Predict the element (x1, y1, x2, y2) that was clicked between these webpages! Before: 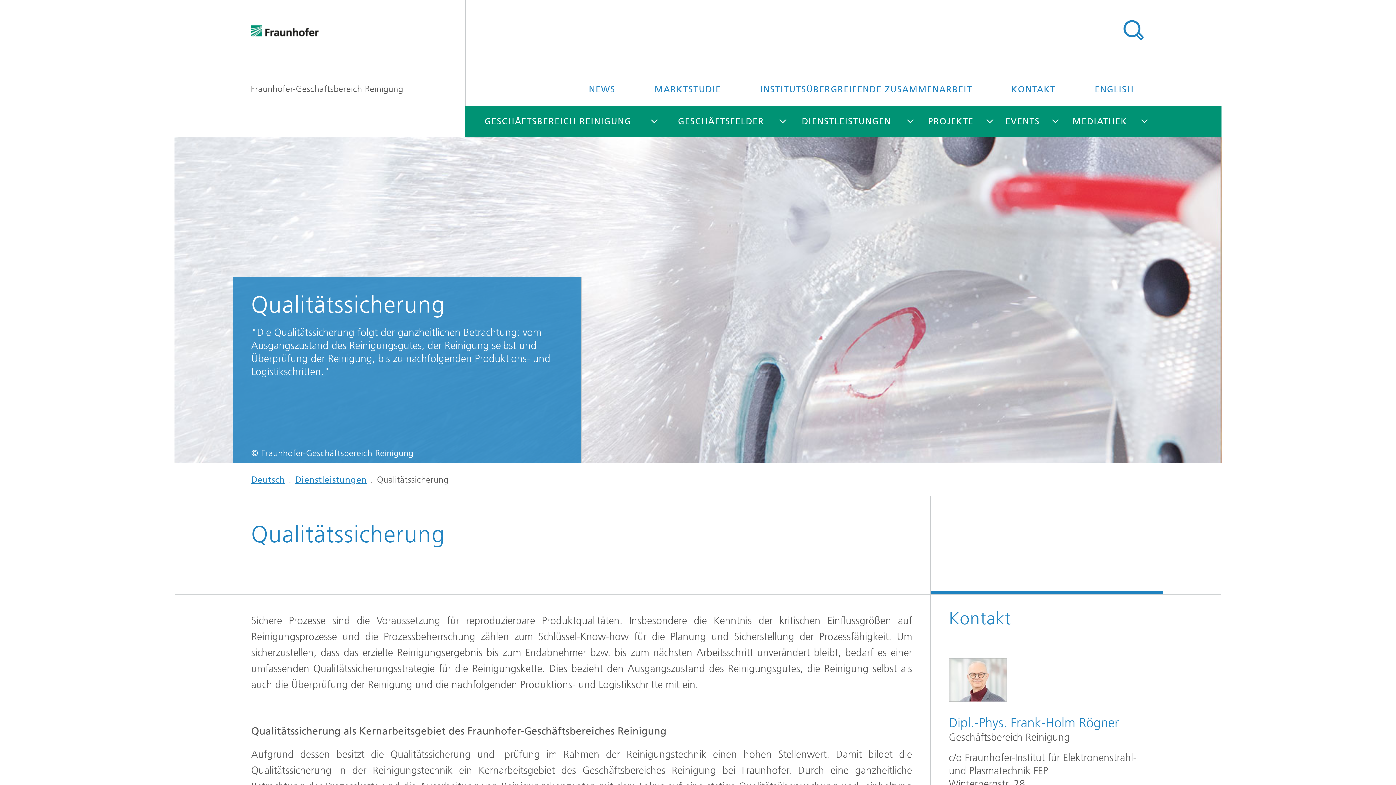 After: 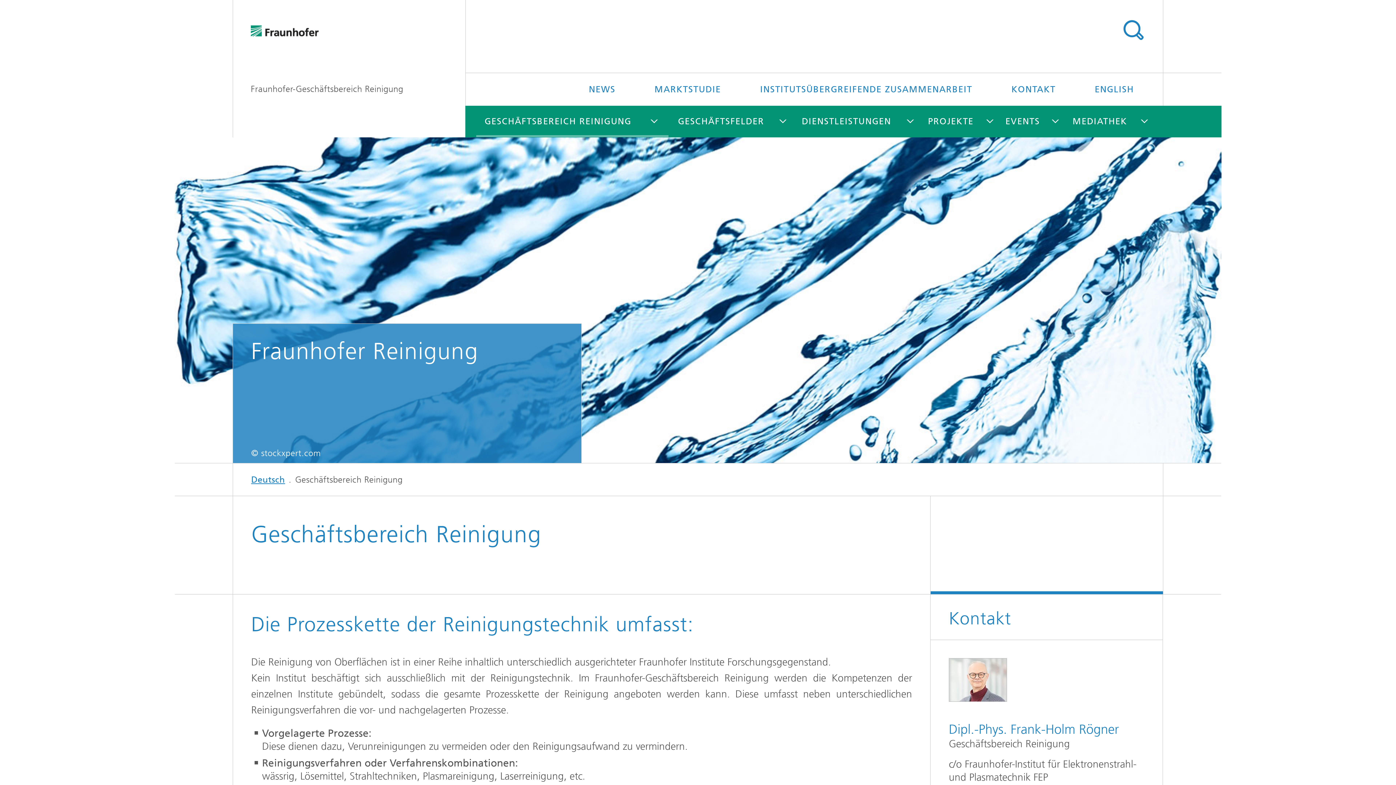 Action: label: GESCHÄFTSBEREICH REINIGUNG bbox: (476, 105, 640, 137)